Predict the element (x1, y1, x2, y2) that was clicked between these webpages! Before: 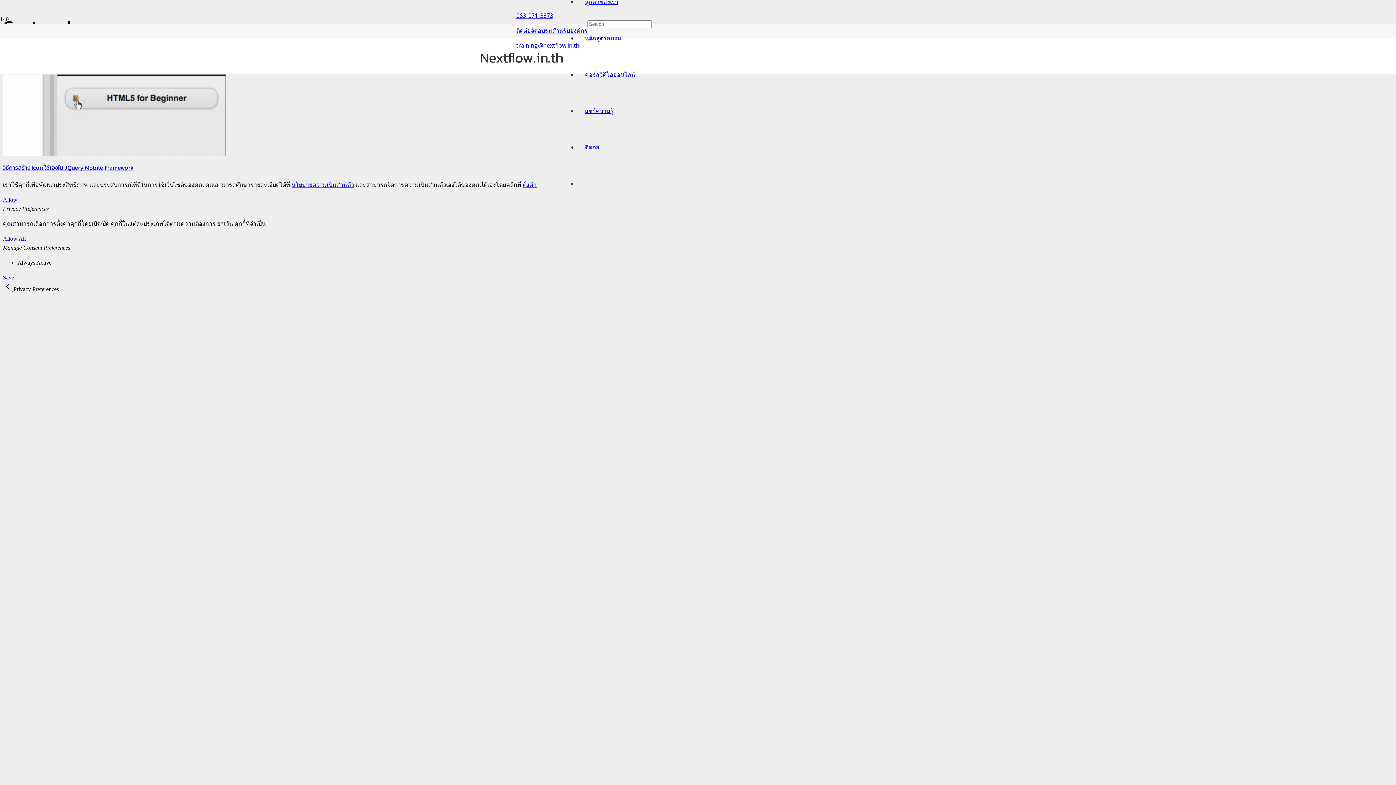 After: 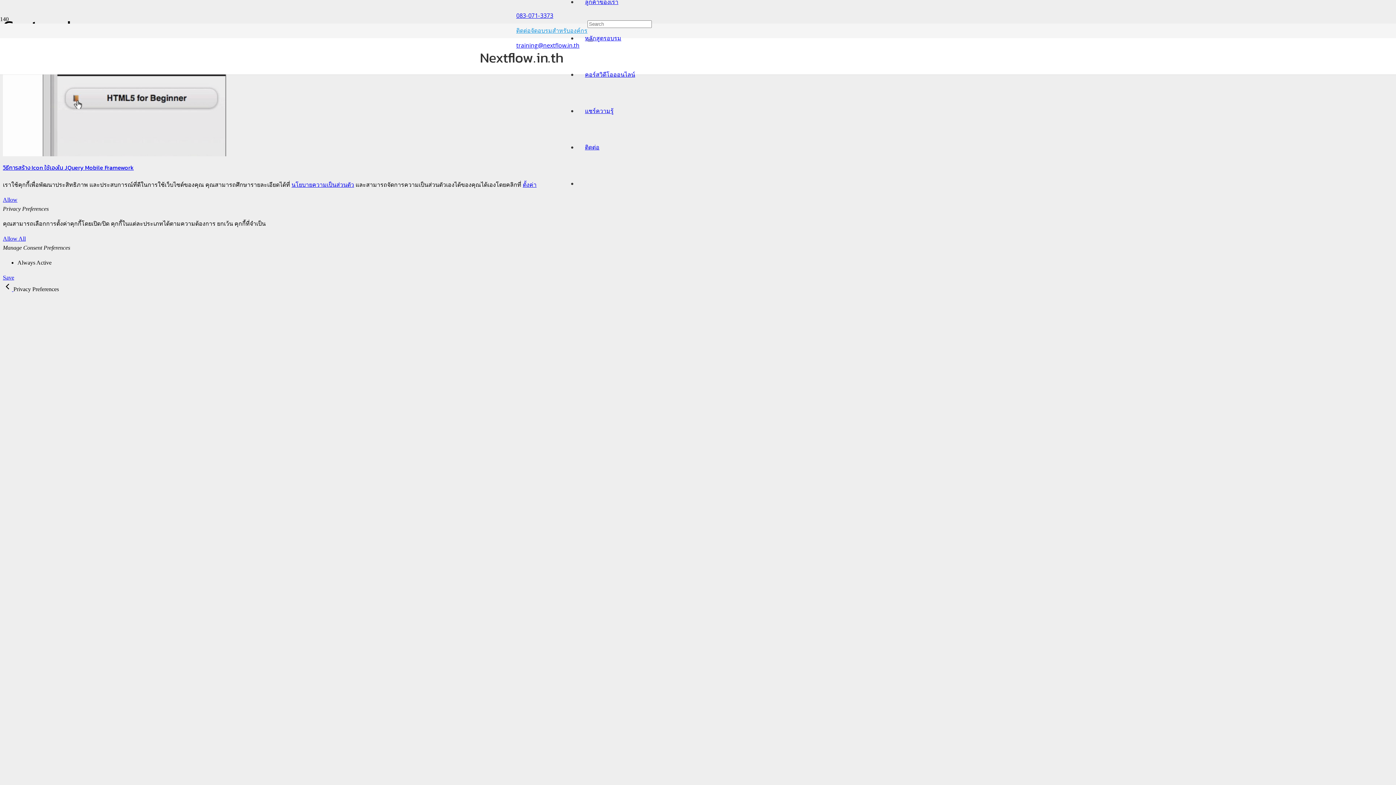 Action: bbox: (516, 26, 587, 34) label: ติดต่อจัดอบรมสำหรับองค์กร